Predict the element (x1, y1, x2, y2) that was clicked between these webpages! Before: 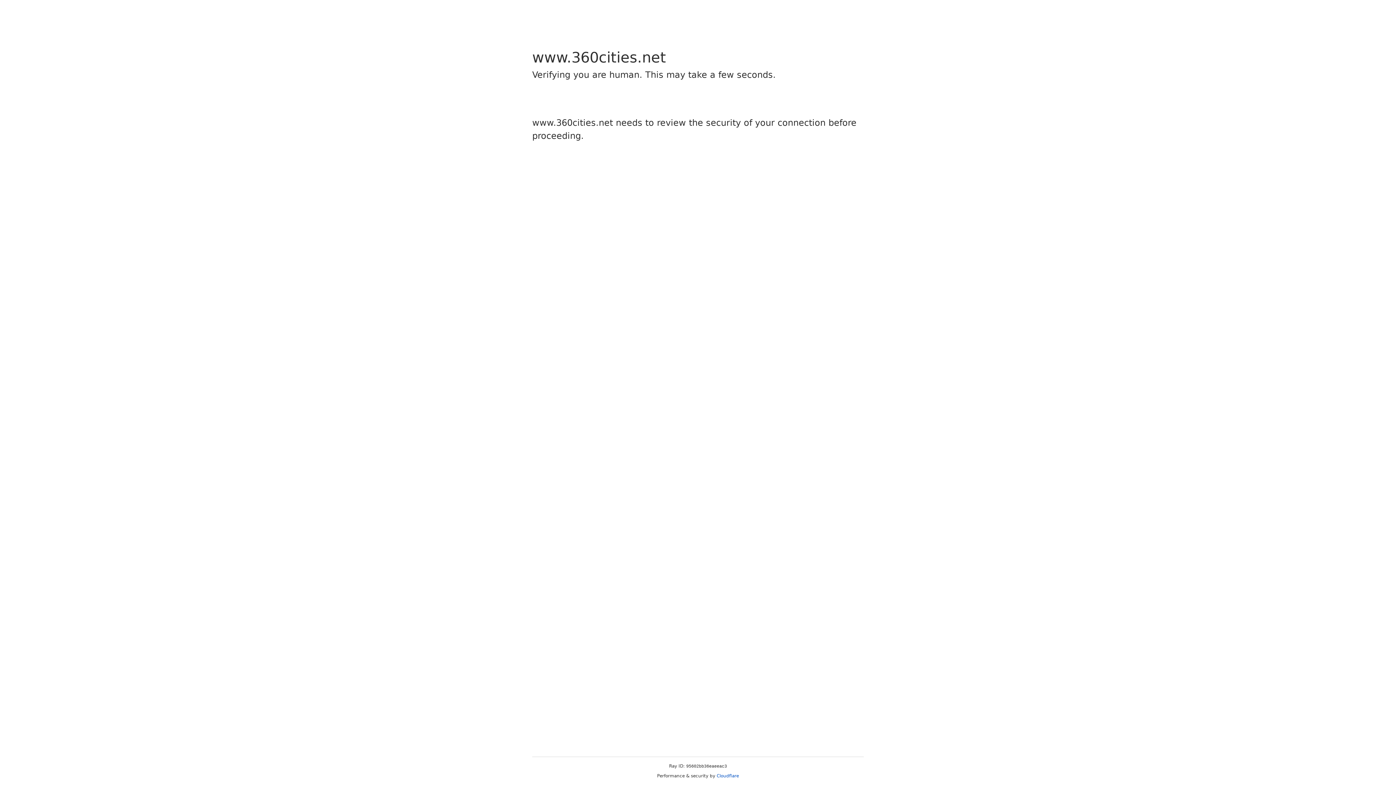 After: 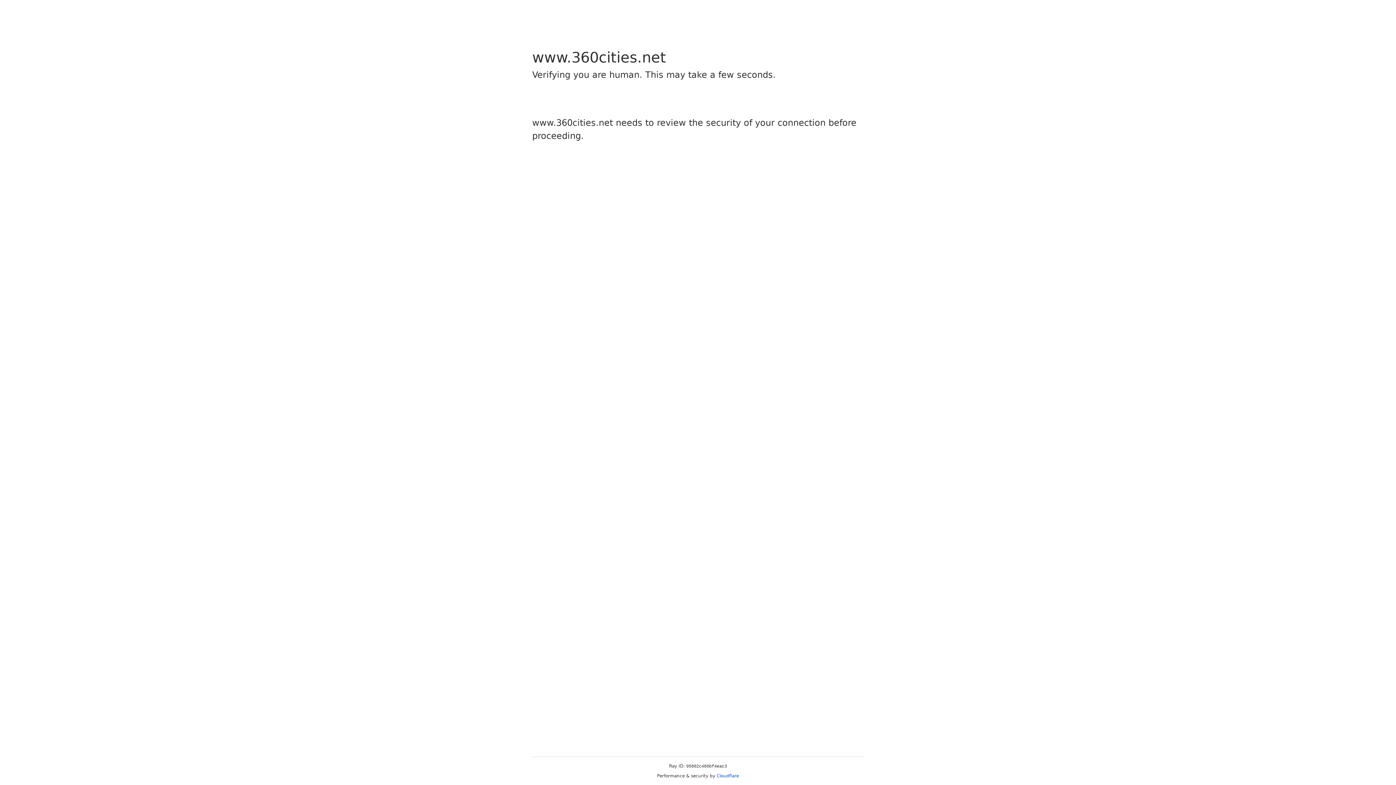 Action: bbox: (716, 773, 739, 778) label: Cloudflare